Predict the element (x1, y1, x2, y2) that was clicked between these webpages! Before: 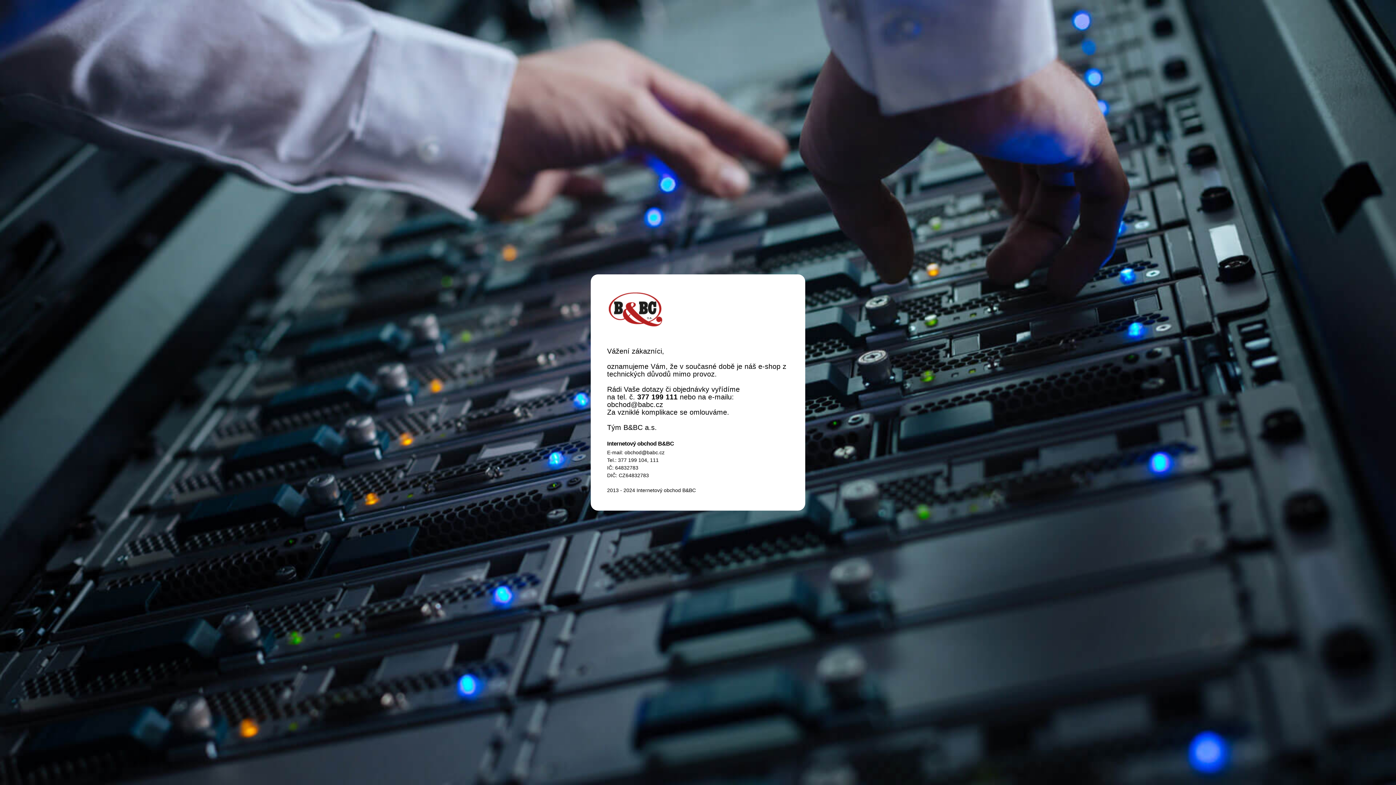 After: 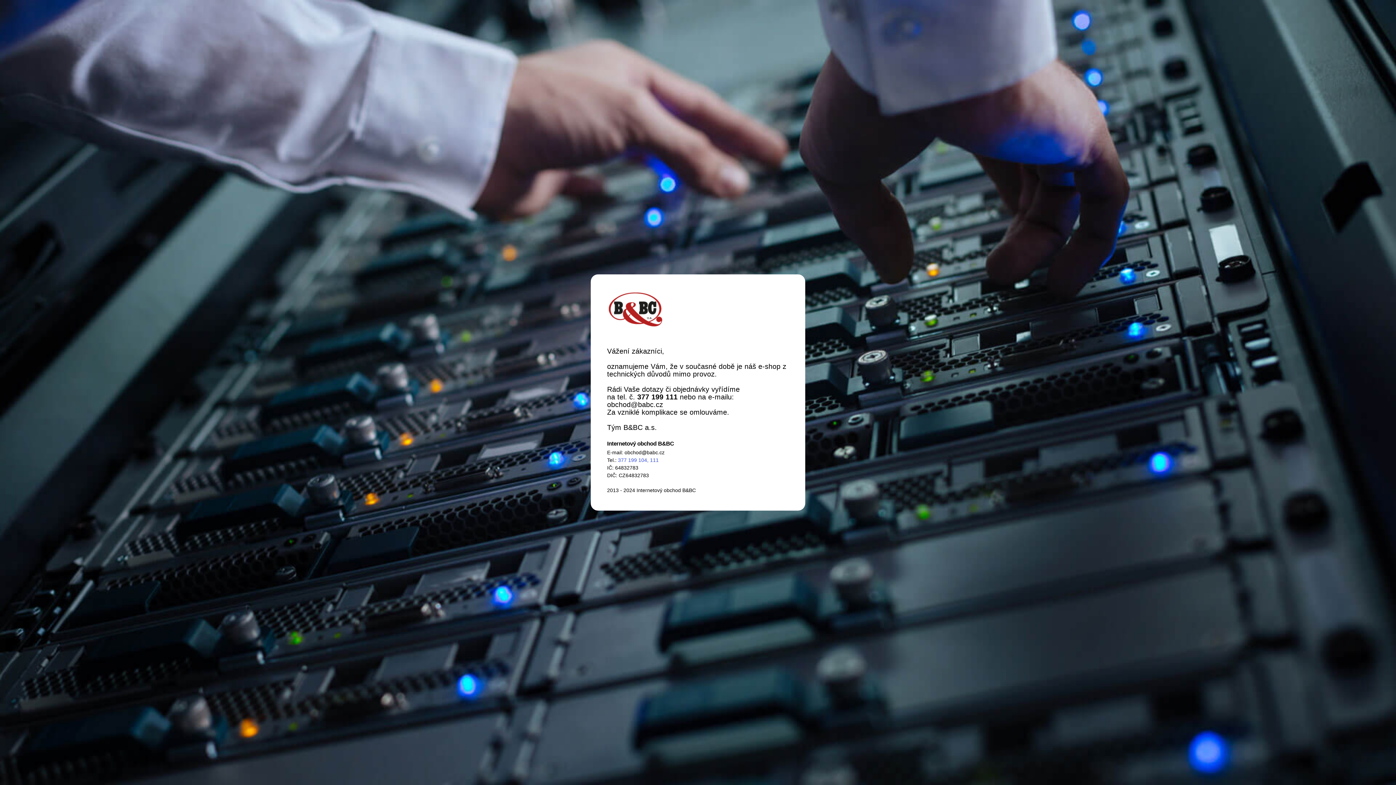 Action: bbox: (618, 457, 658, 463) label: 377 199 104, 111